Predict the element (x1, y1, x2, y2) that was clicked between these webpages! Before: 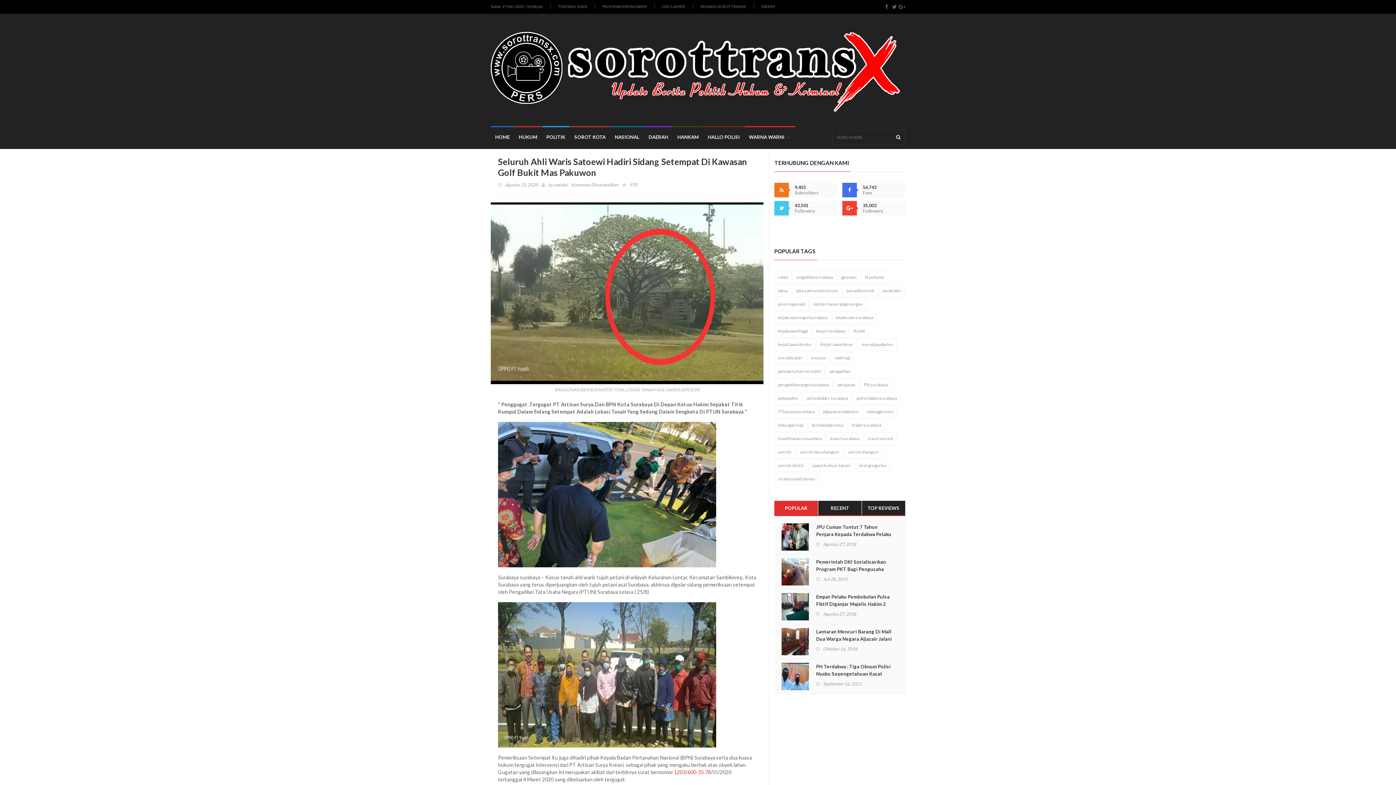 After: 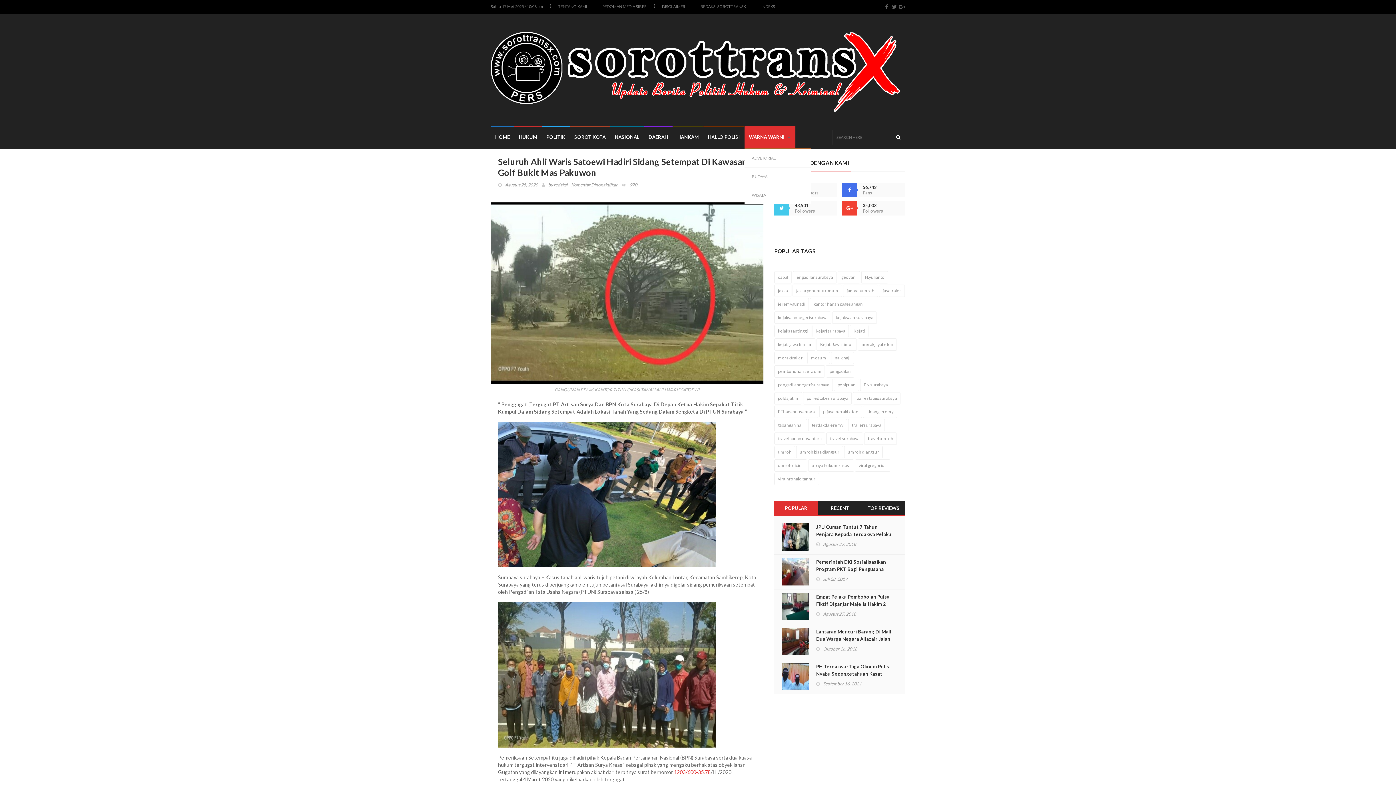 Action: bbox: (744, 126, 795, 147) label: WARNA WARNI